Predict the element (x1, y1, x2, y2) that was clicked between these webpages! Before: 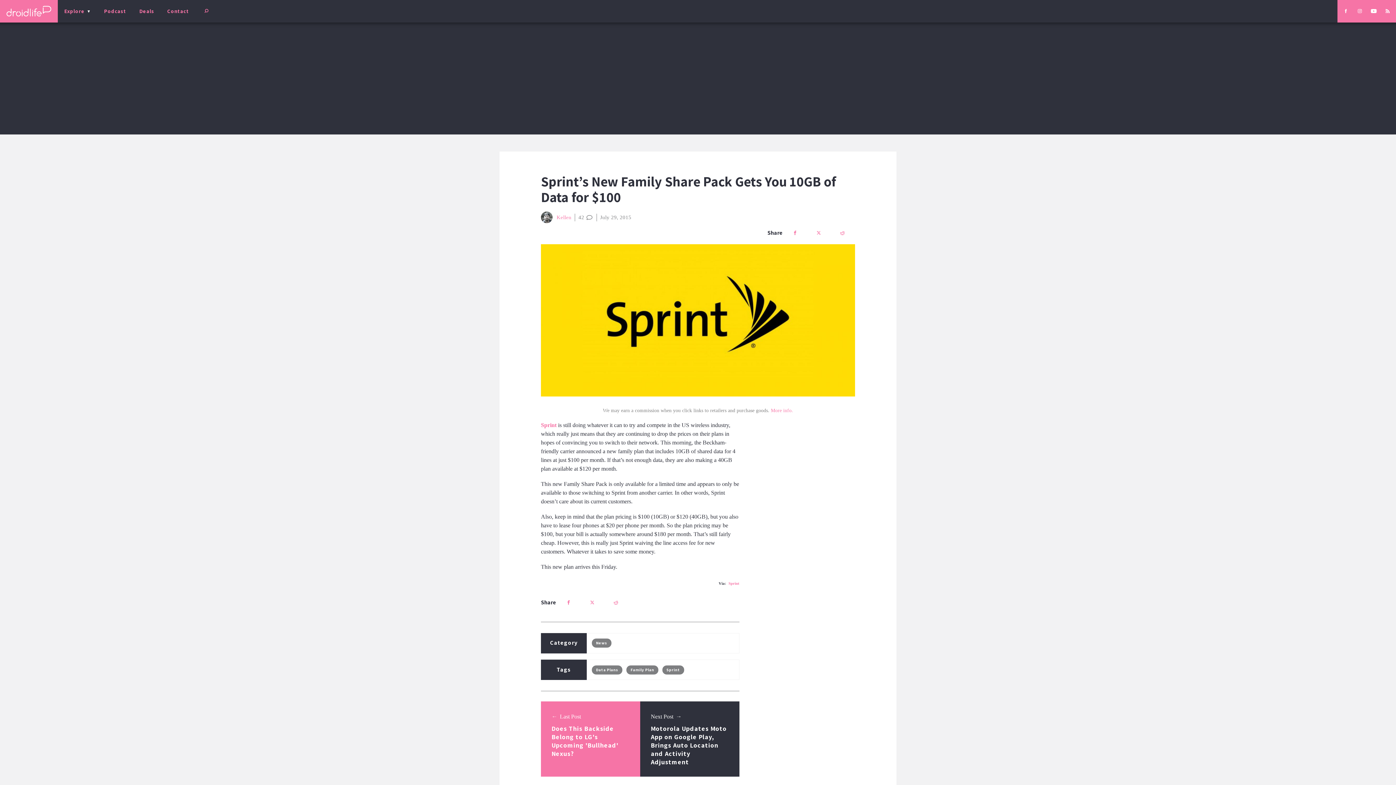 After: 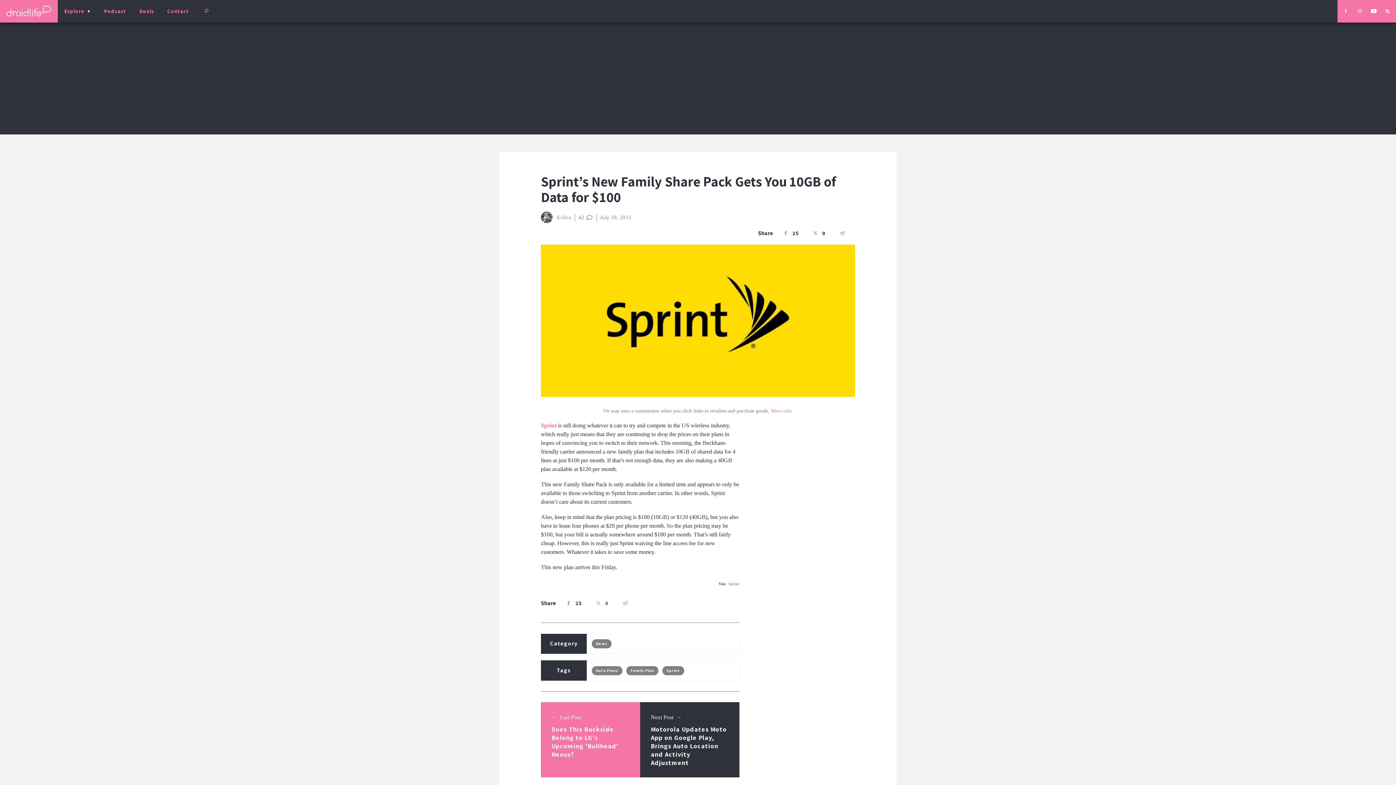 Action: bbox: (585, 595, 603, 610)